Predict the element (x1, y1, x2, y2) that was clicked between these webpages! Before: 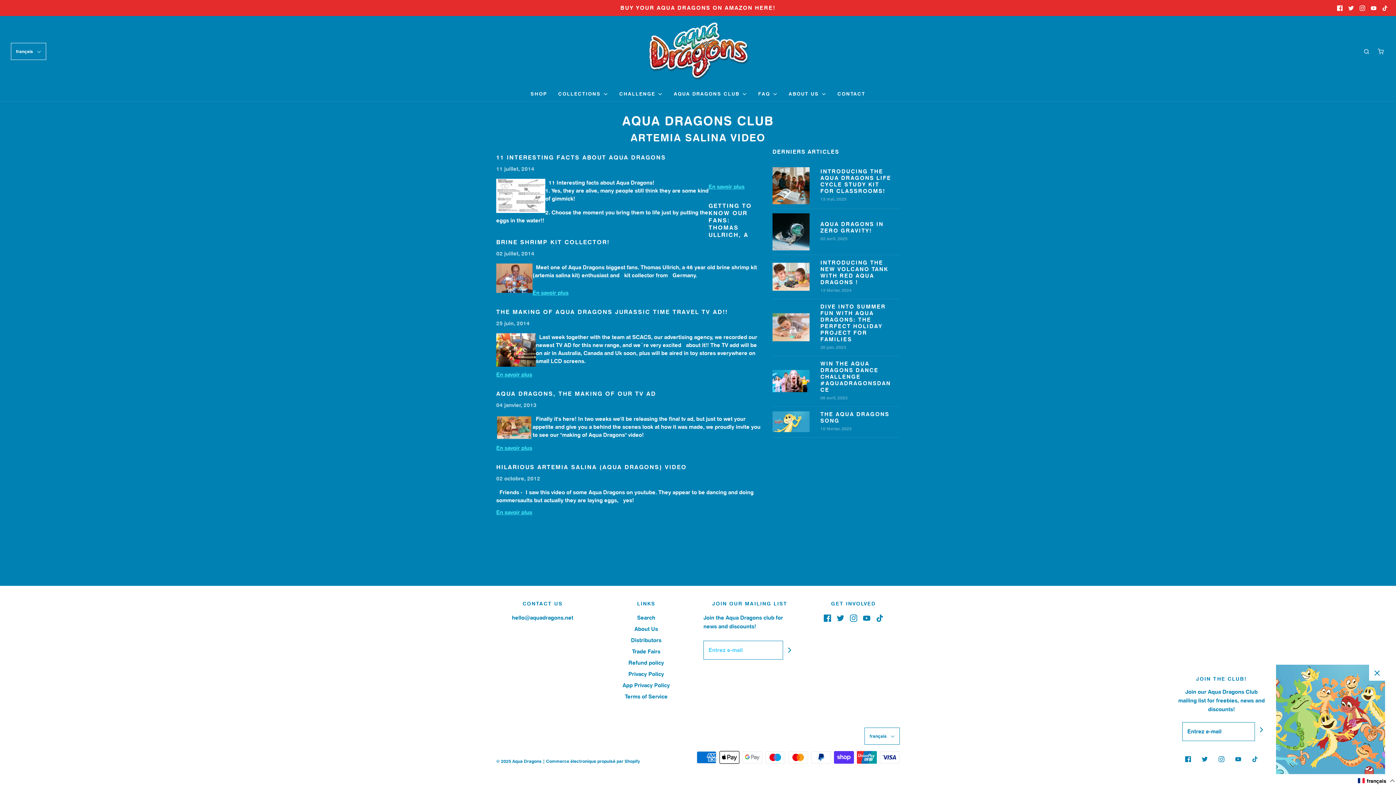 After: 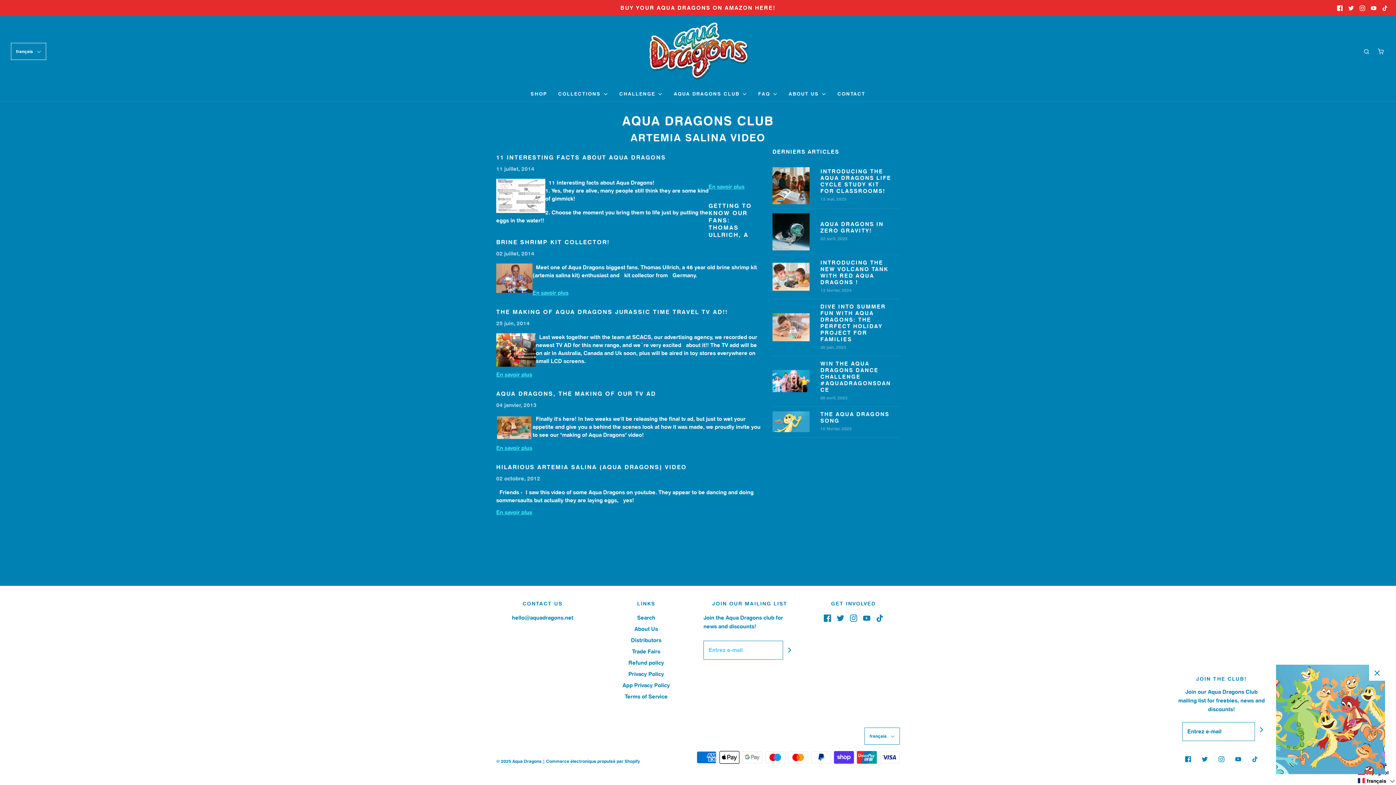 Action: label: français  bbox: (1357, 777, 1396, 785)